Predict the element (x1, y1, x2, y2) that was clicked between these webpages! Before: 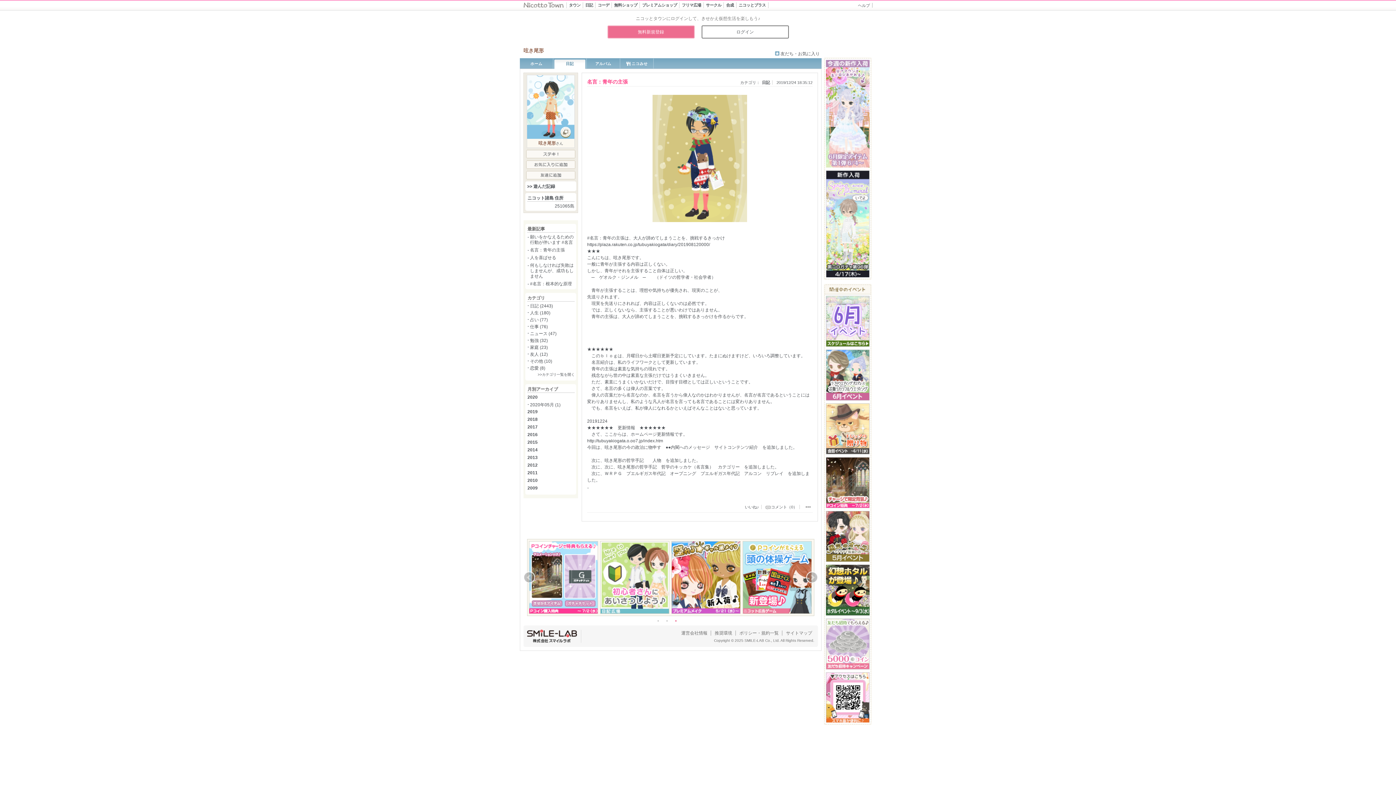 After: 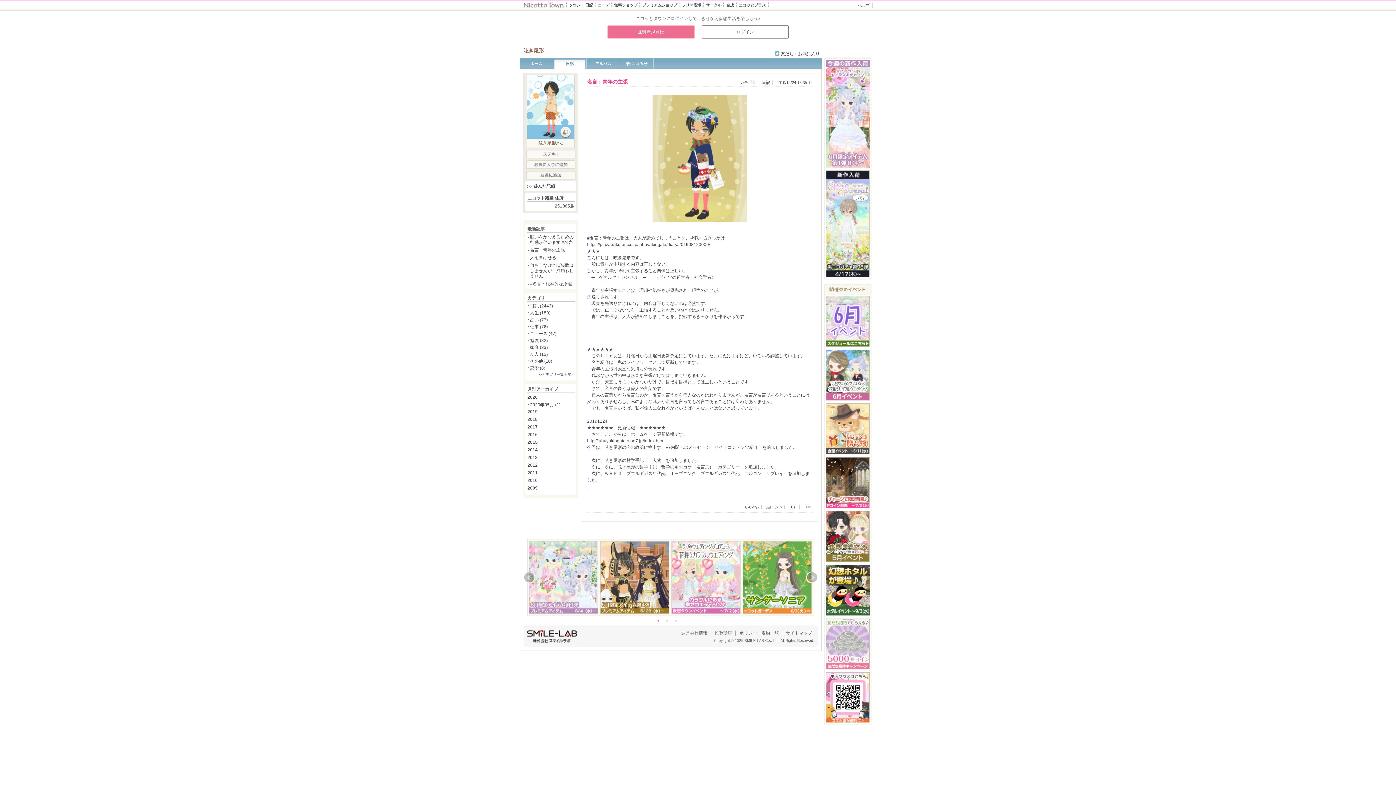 Action: label: ● bbox: (657, 618, 659, 623)